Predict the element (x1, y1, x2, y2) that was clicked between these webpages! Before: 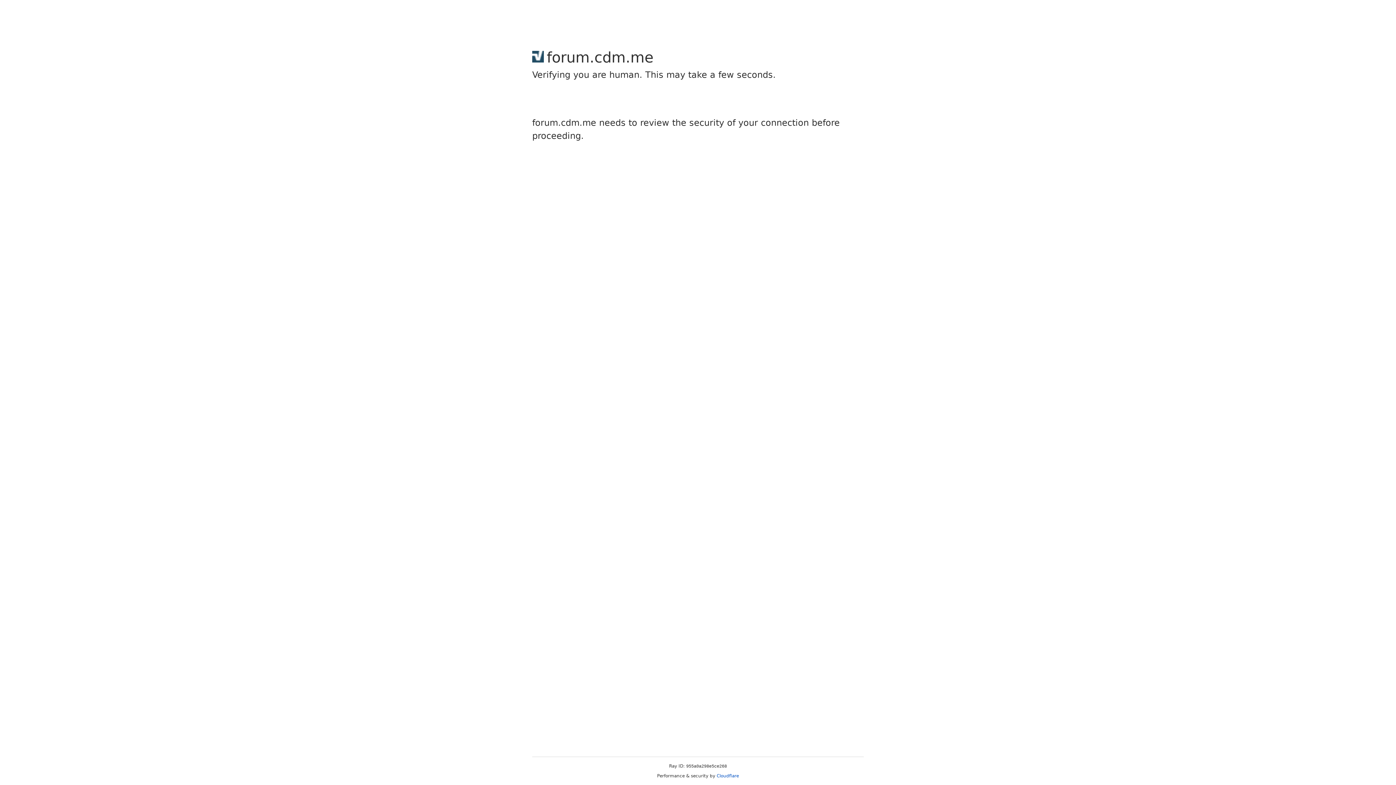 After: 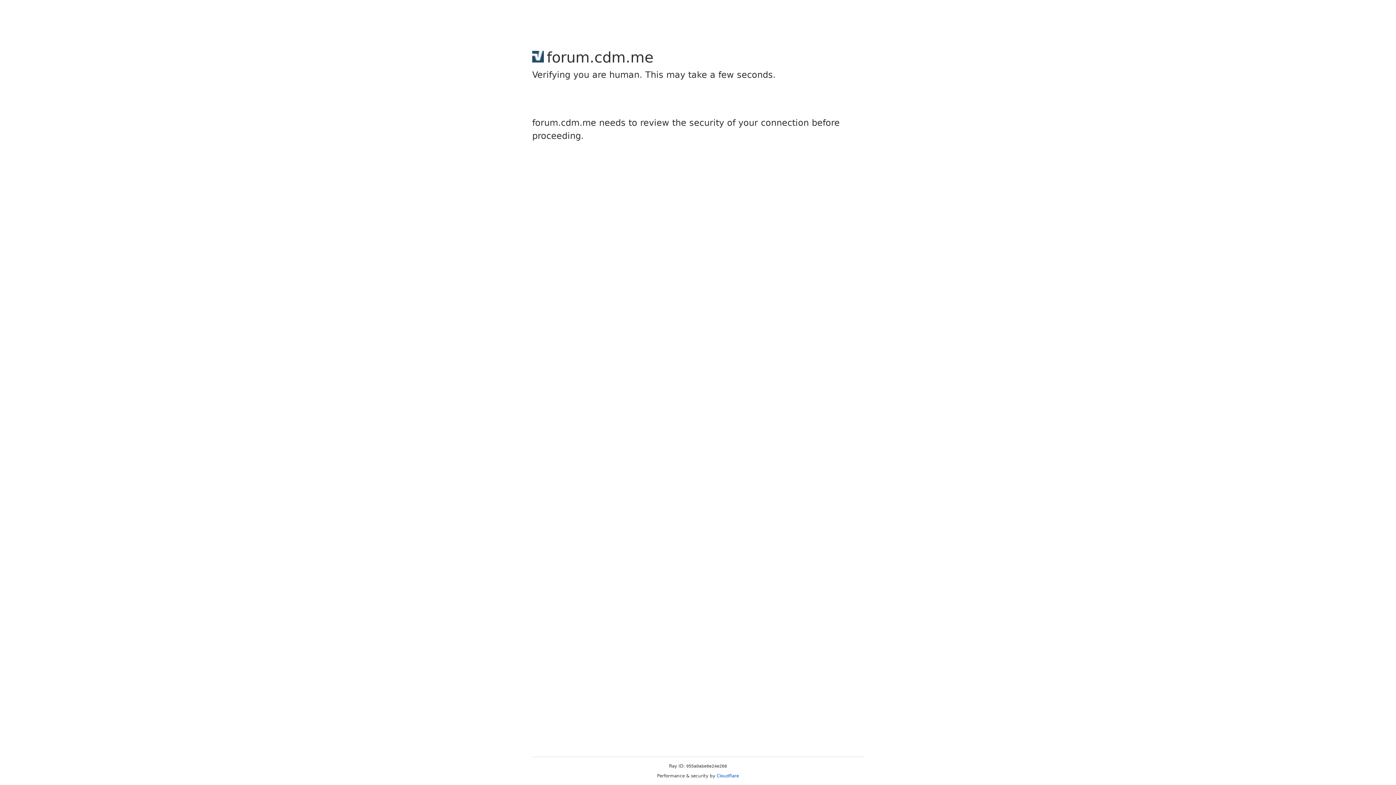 Action: bbox: (716, 773, 739, 778) label: Cloudflare